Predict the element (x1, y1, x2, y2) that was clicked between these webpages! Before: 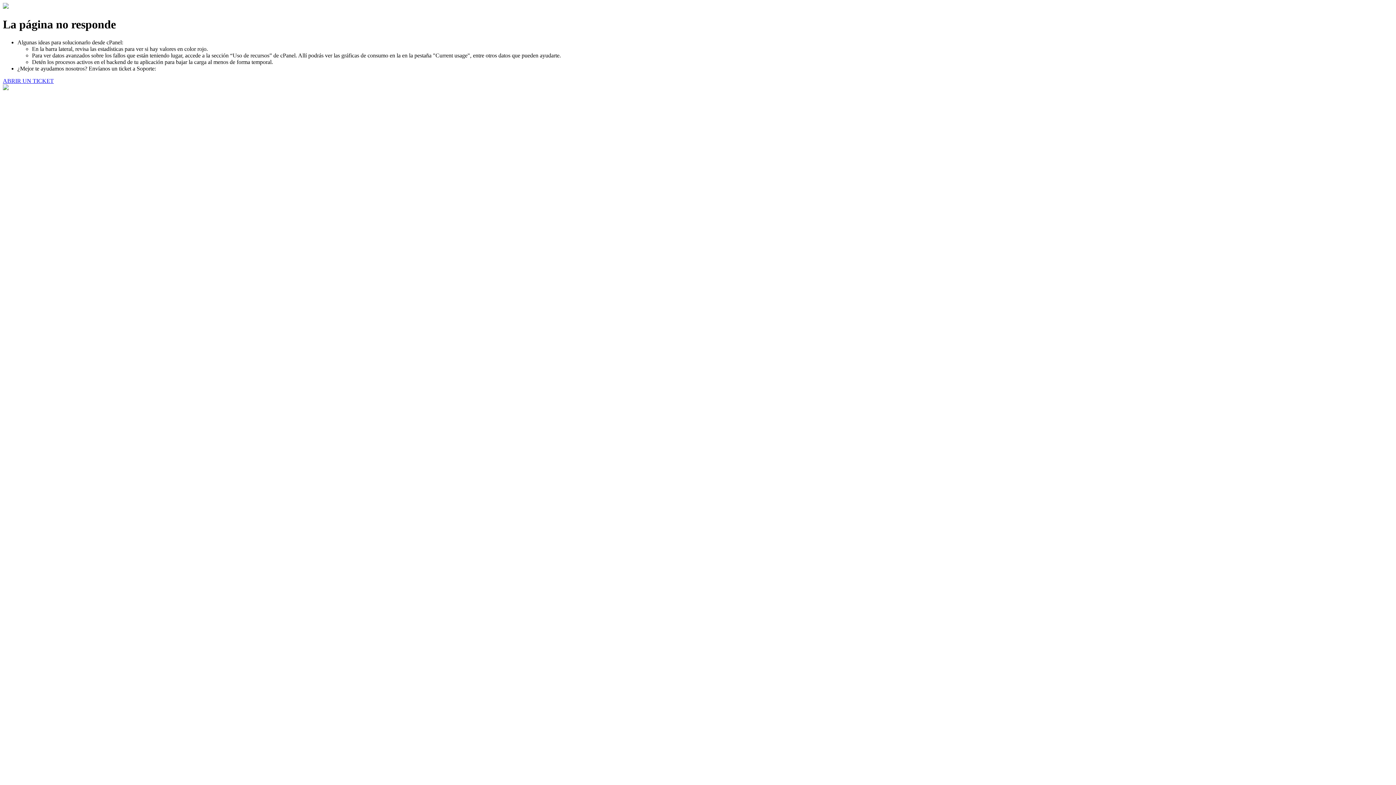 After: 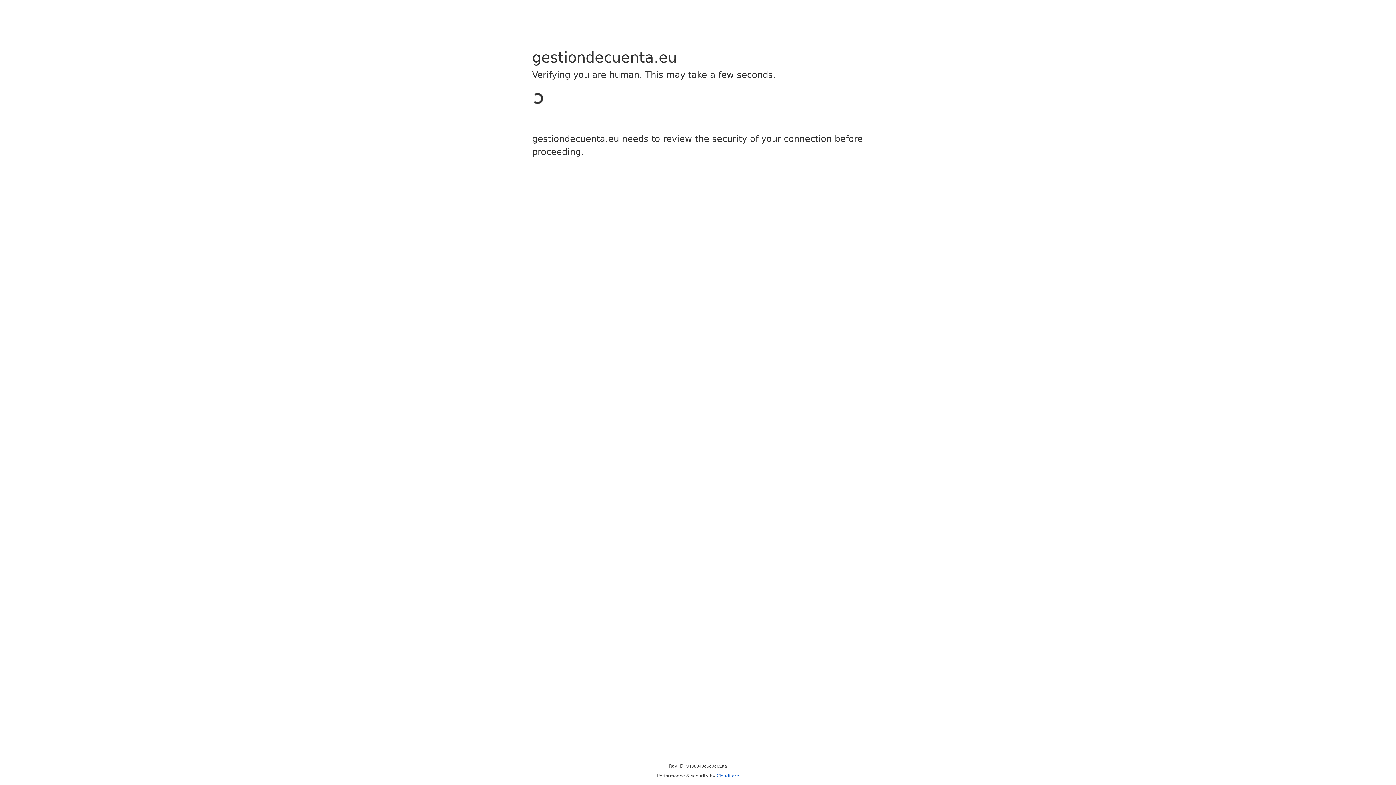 Action: bbox: (2, 77, 53, 83) label: ABRIR UN TICKET